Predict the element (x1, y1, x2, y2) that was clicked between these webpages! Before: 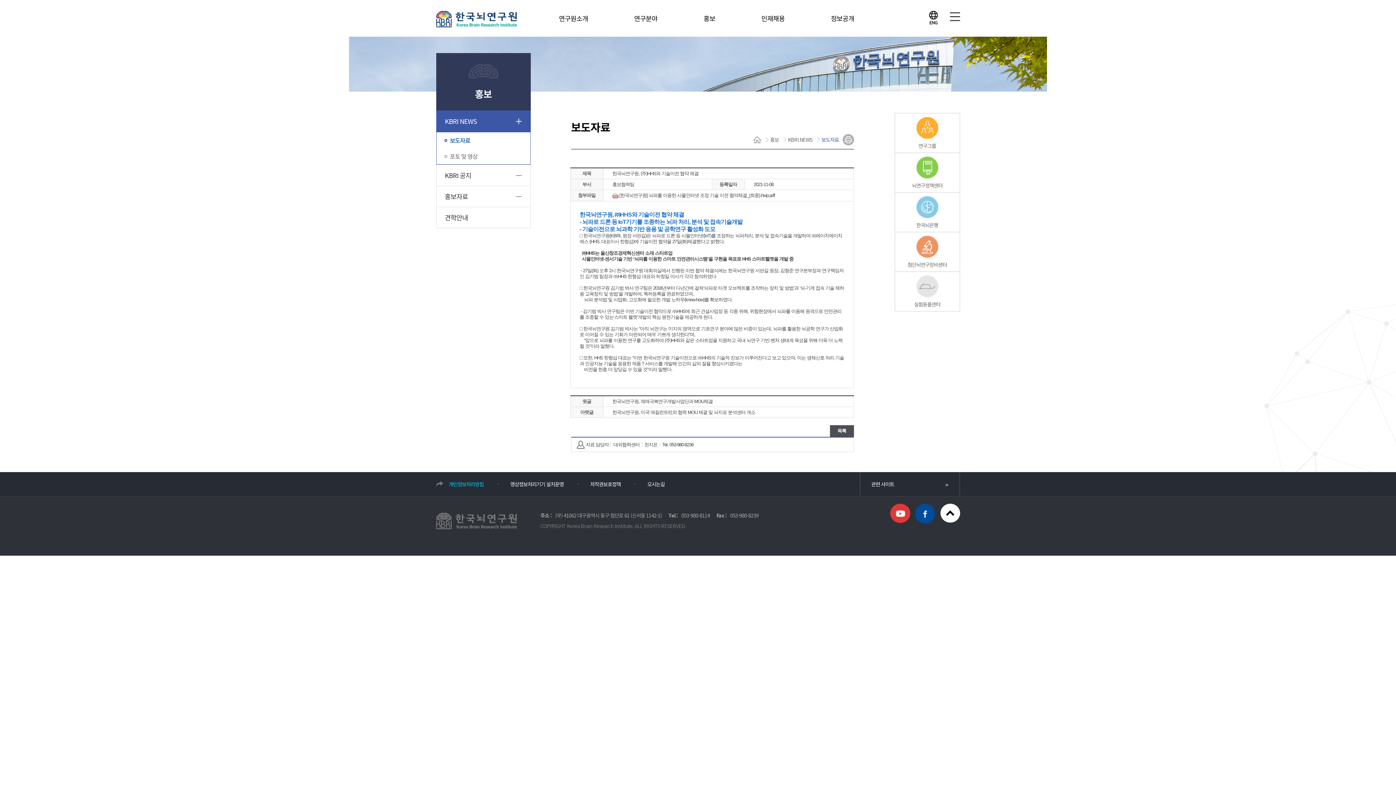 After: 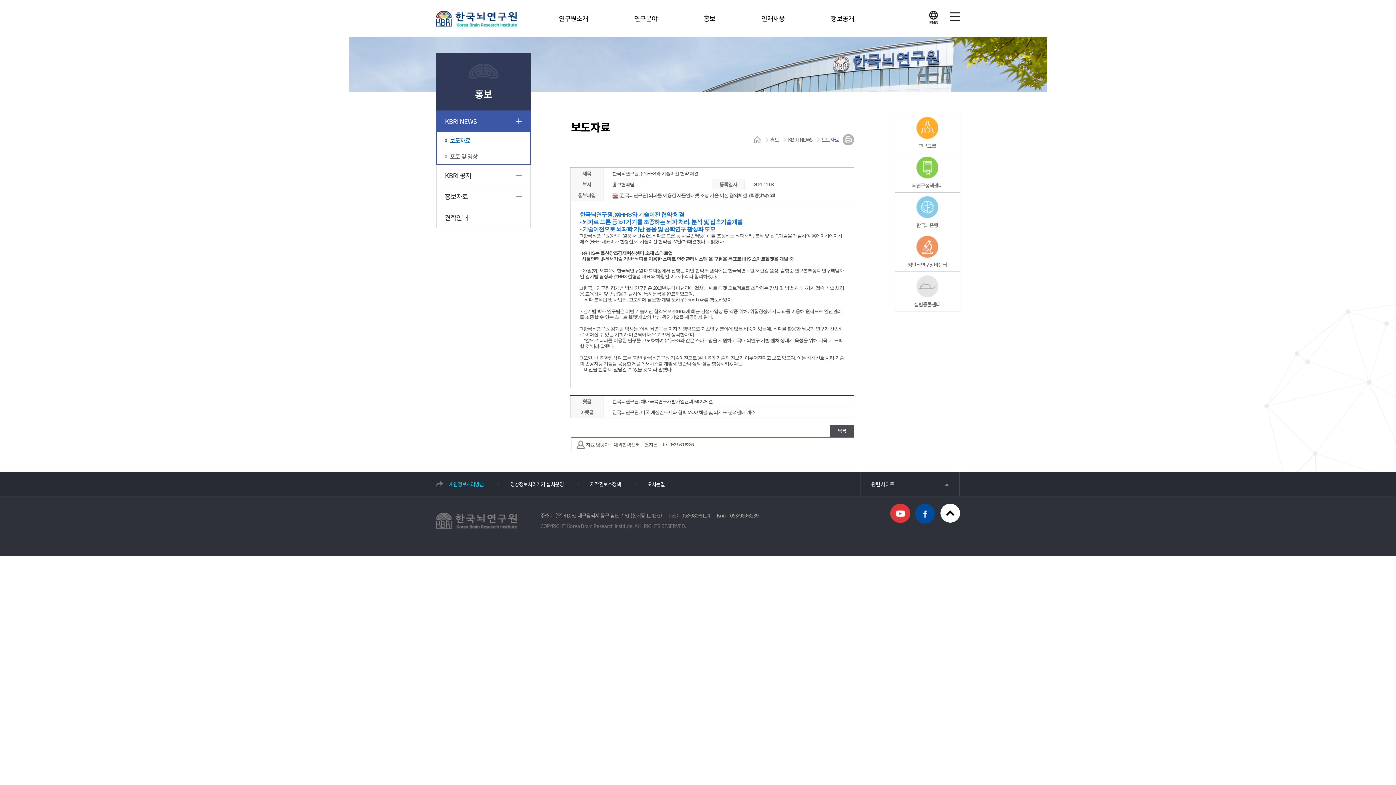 Action: bbox: (915, 504, 935, 524)